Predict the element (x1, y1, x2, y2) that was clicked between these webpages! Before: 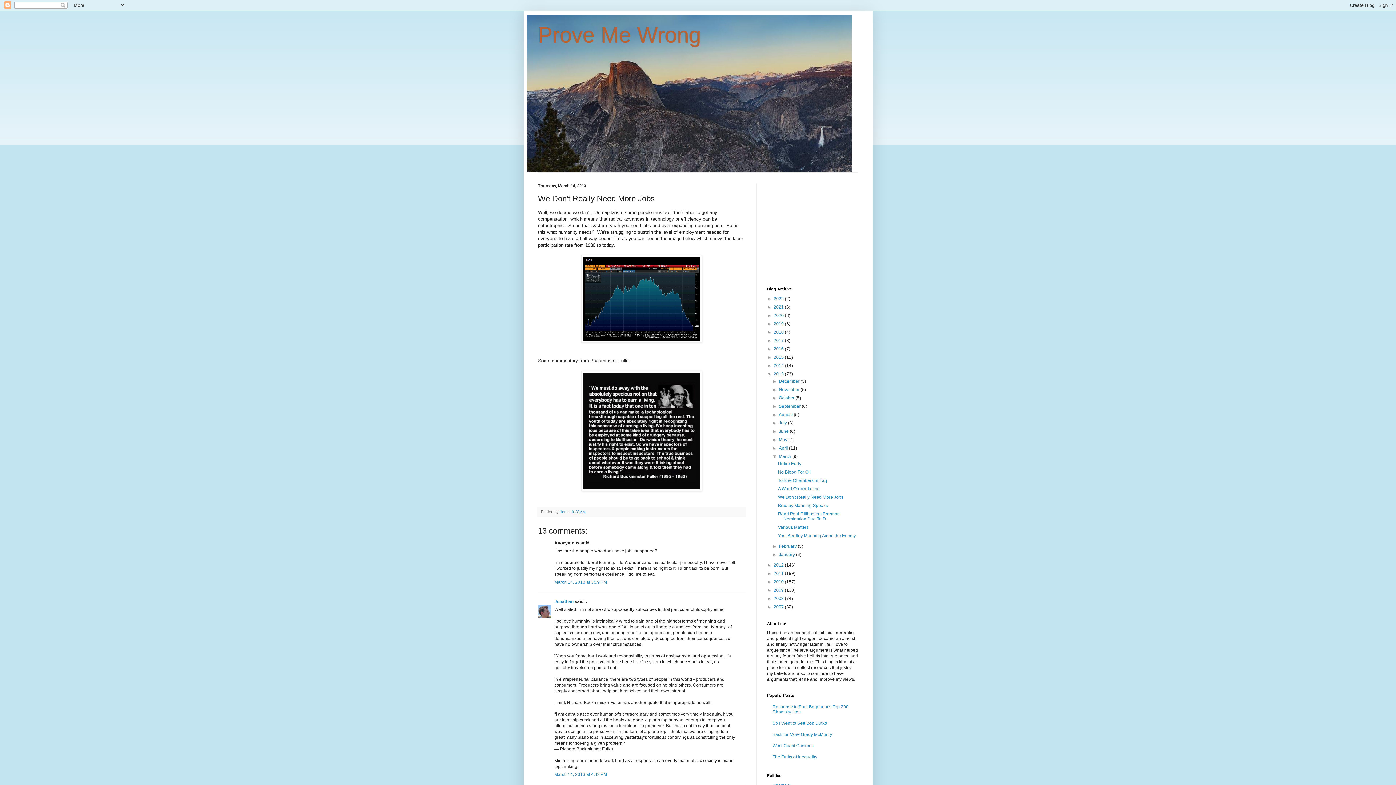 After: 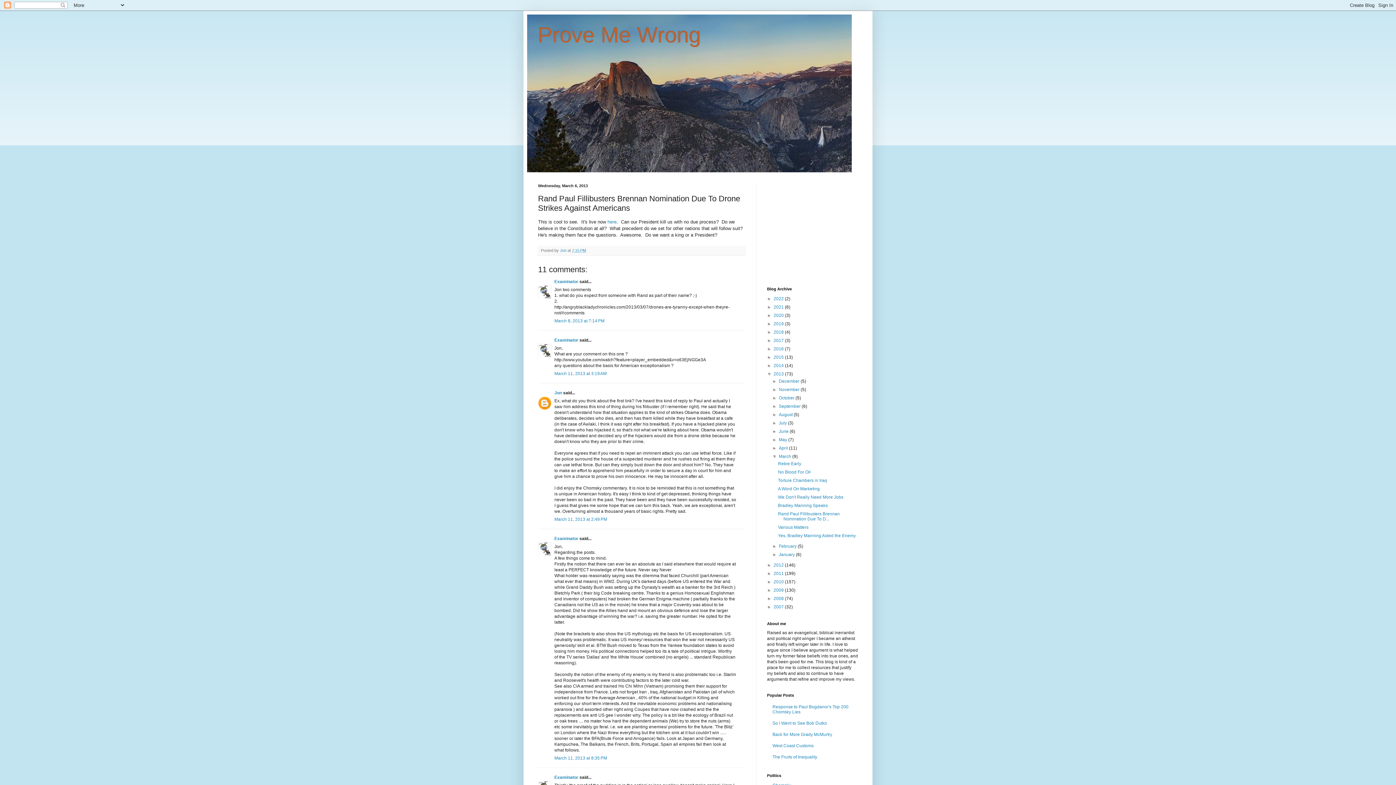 Action: label: Rand Paul Fillibusters Brennan Nomination Due To D... bbox: (778, 511, 839, 521)